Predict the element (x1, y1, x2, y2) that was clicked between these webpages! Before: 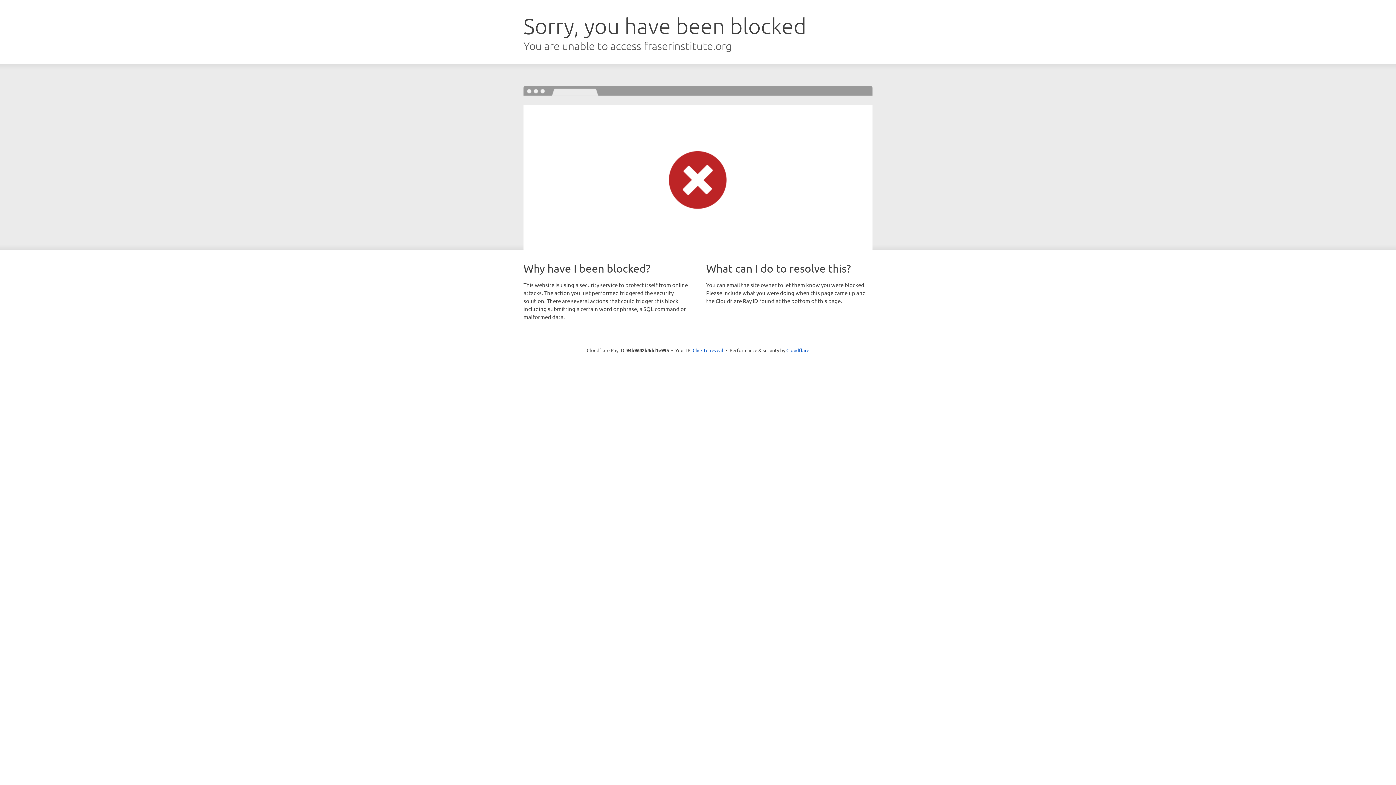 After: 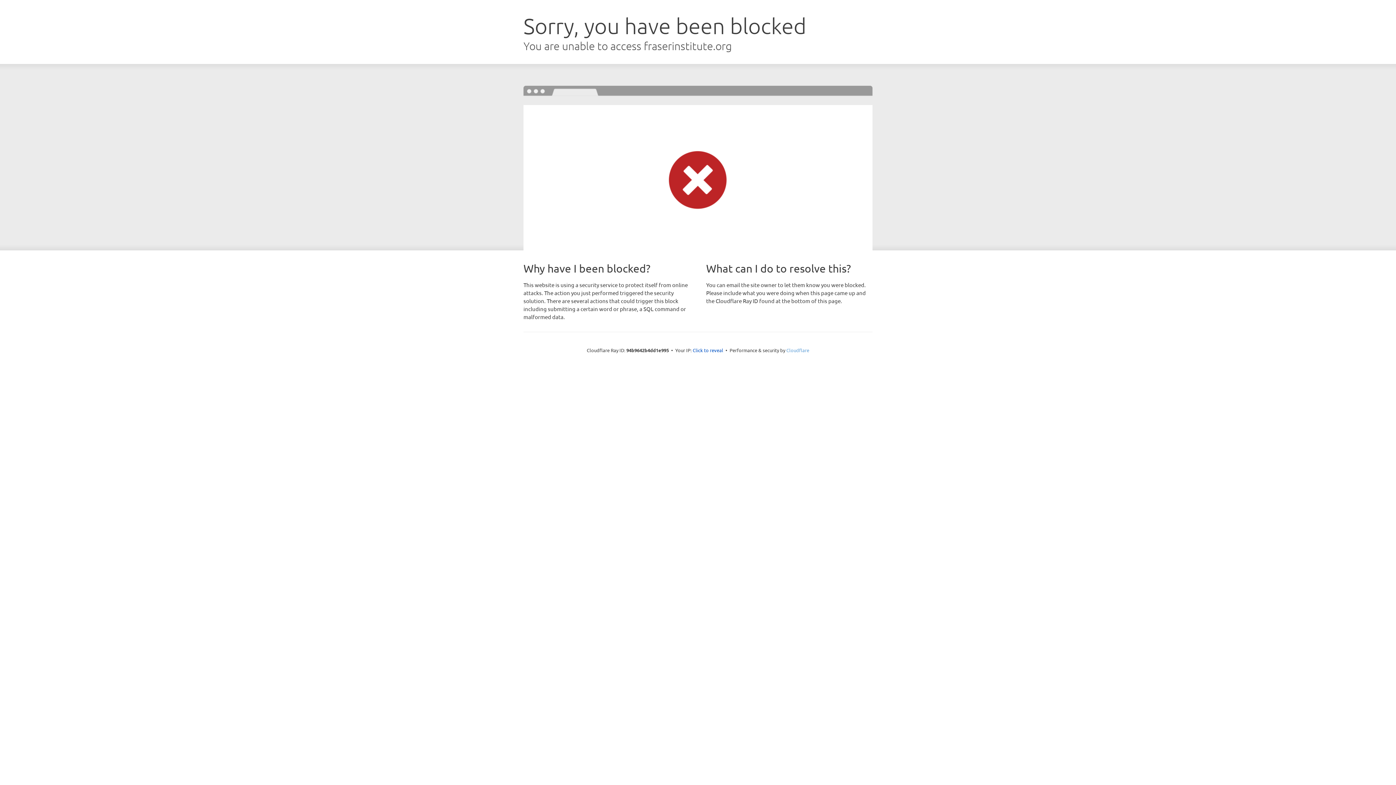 Action: label: Cloudflare bbox: (786, 347, 809, 353)